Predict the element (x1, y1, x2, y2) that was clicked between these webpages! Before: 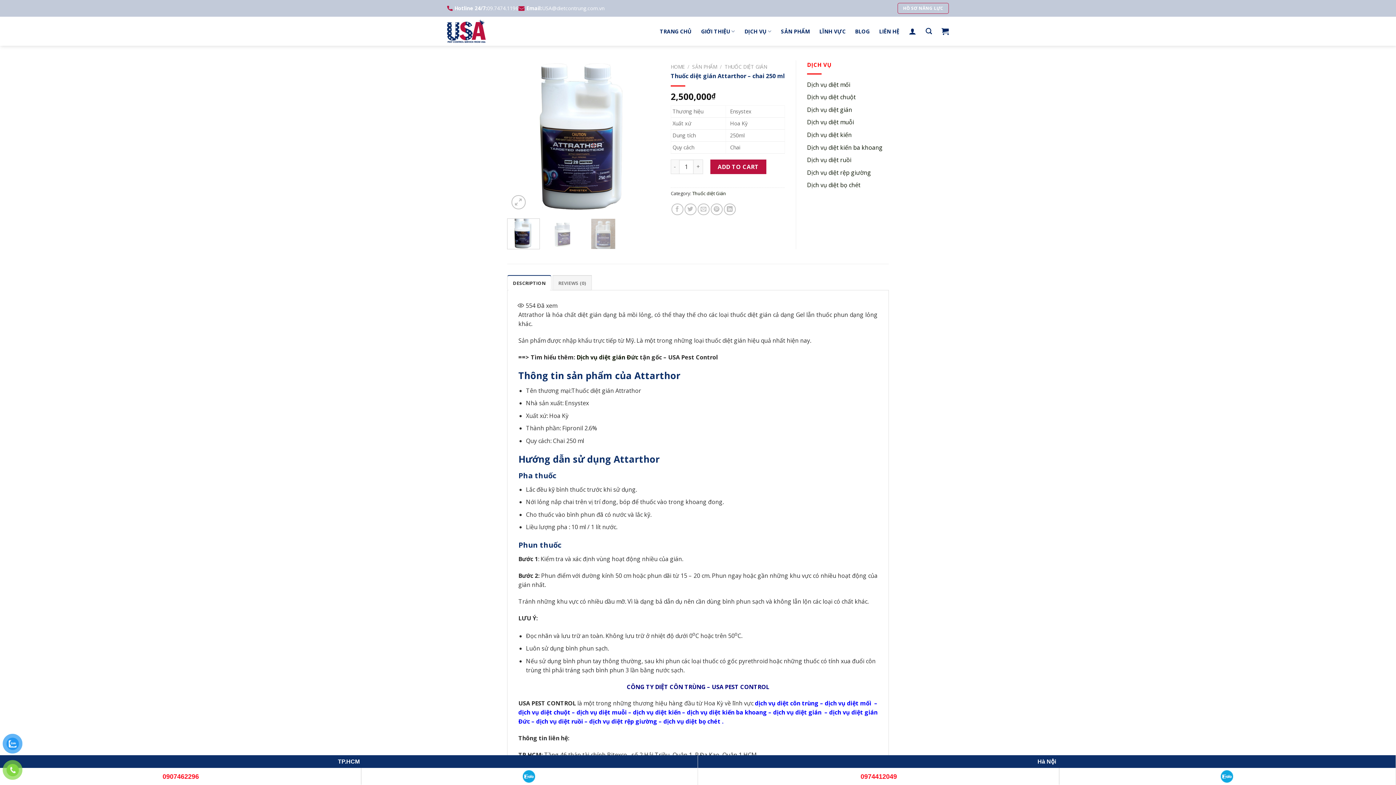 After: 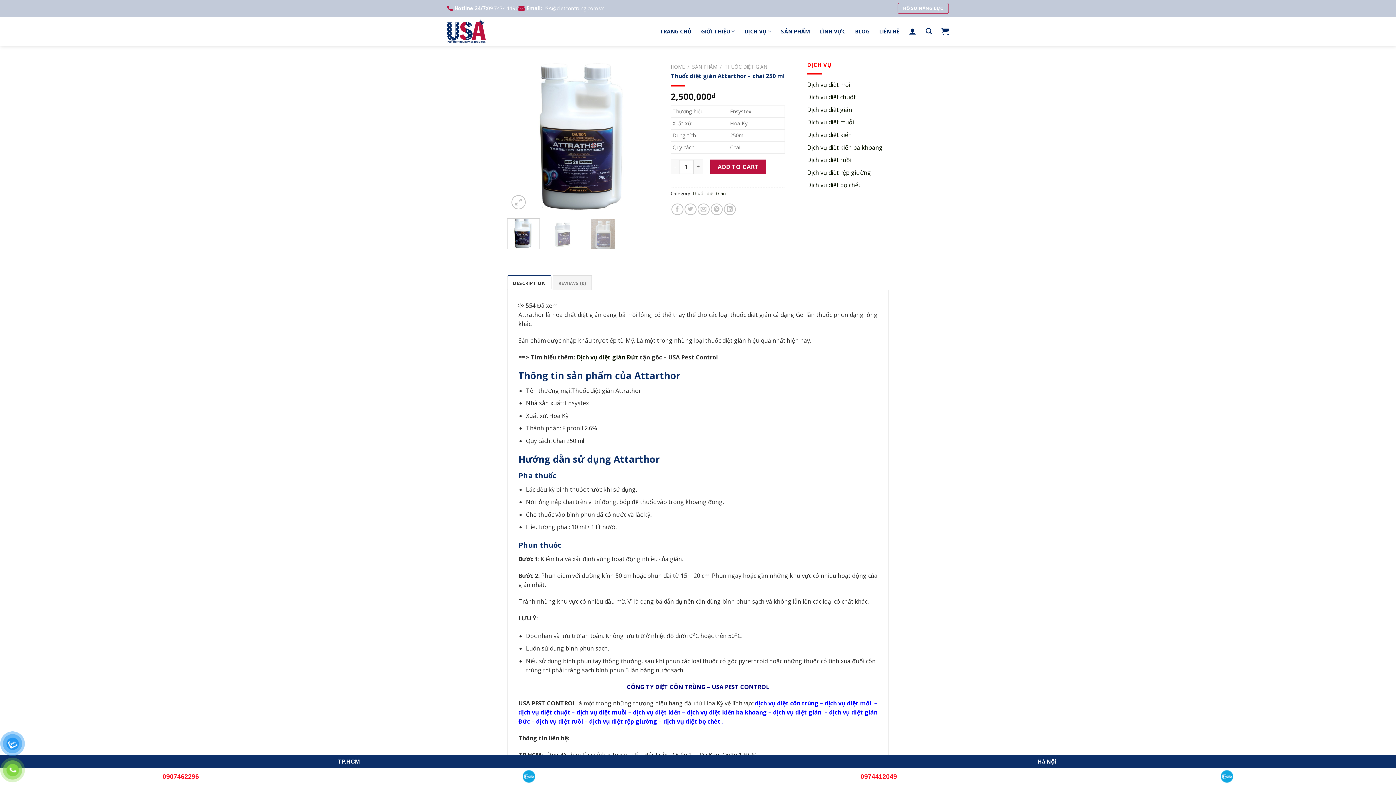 Action: bbox: (633, 708, 680, 716) label: dịch vụ diệt kiến